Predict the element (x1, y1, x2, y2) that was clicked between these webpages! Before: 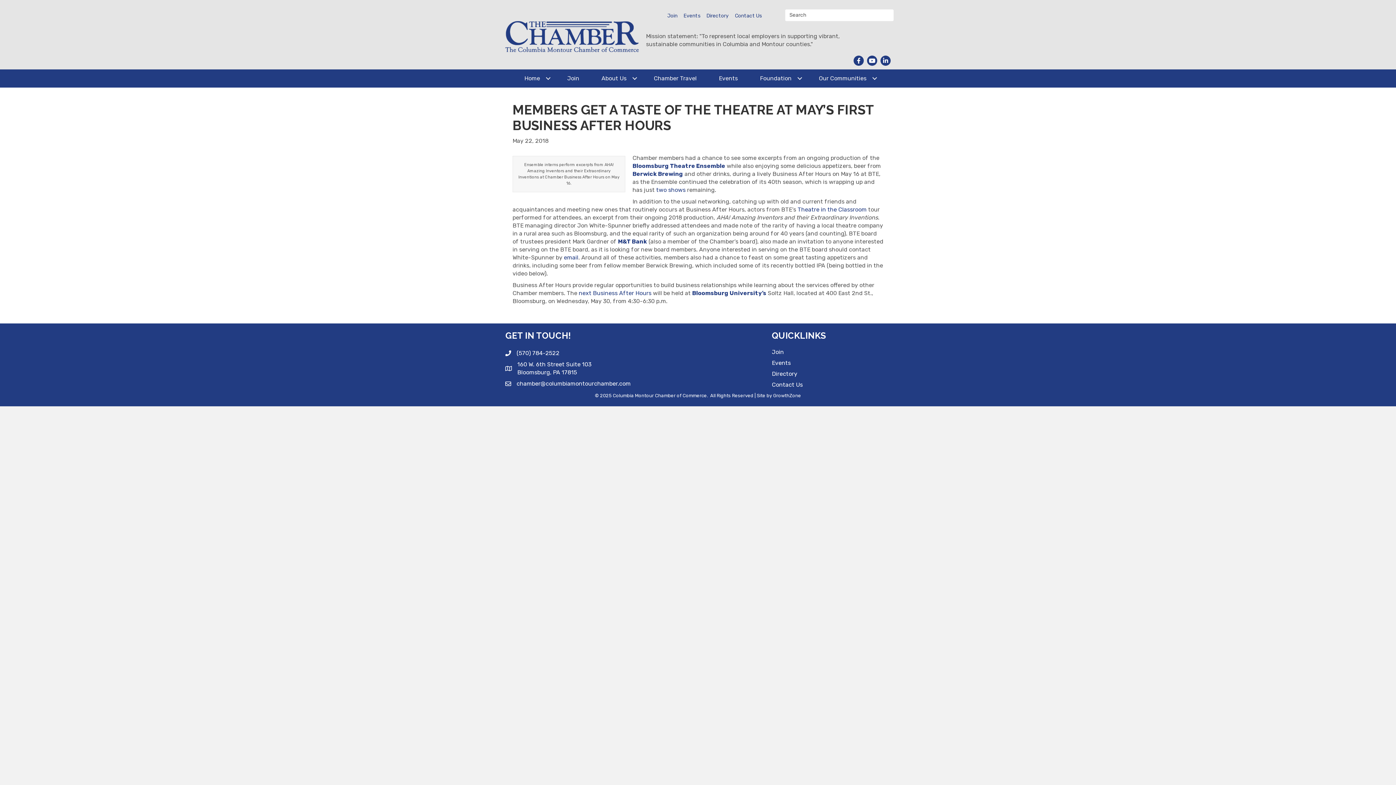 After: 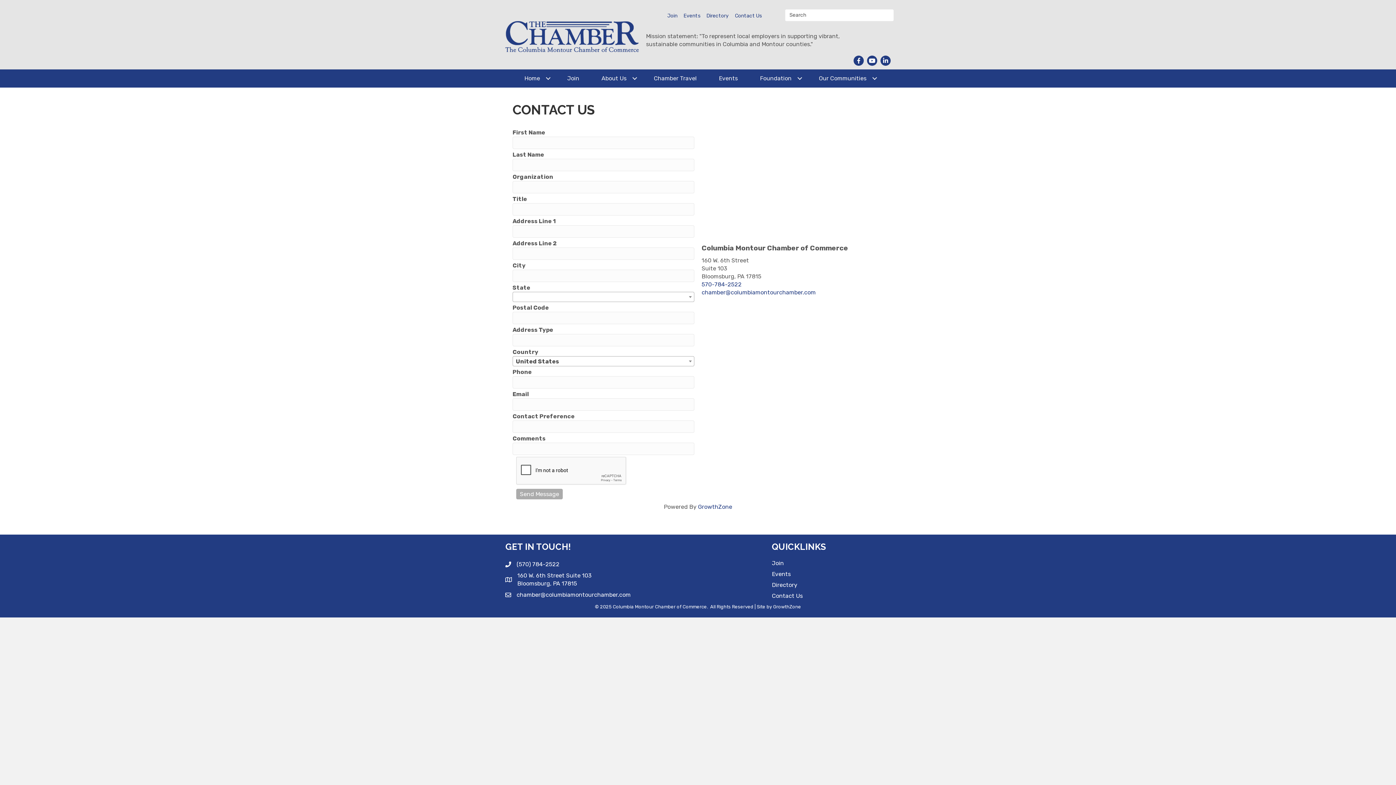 Action: bbox: (772, 381, 803, 388) label: Contact Us